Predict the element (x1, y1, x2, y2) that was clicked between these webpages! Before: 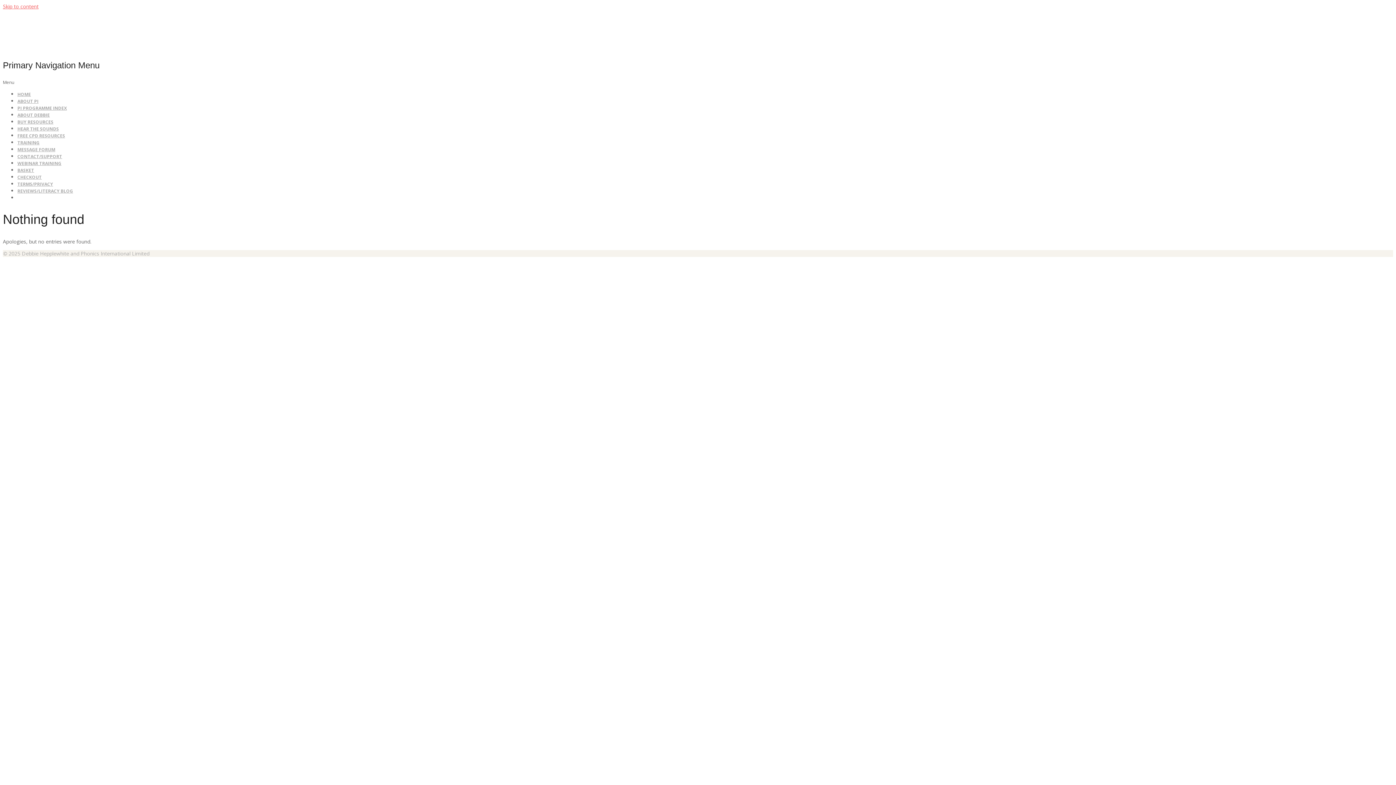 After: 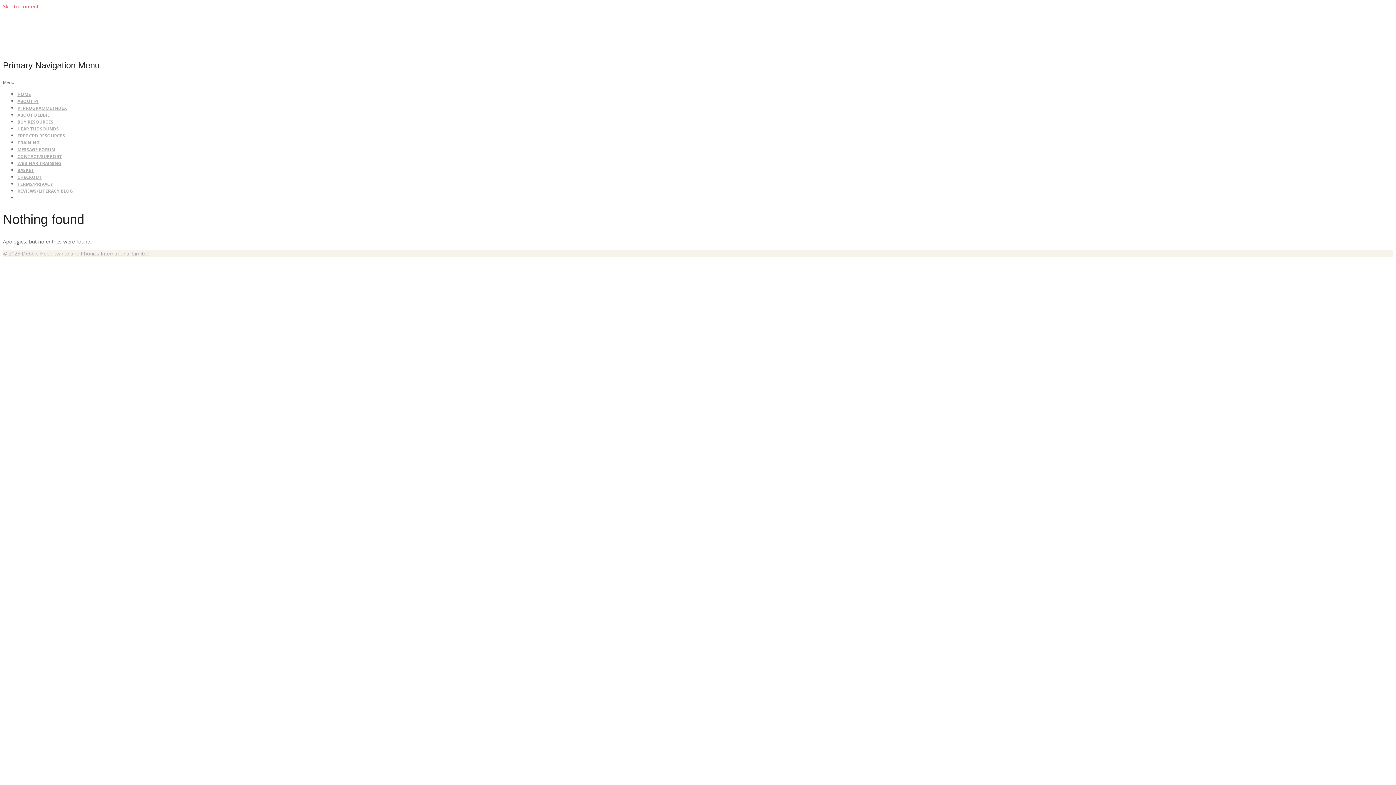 Action: bbox: (2, 2, 38, 9) label: Skip to content